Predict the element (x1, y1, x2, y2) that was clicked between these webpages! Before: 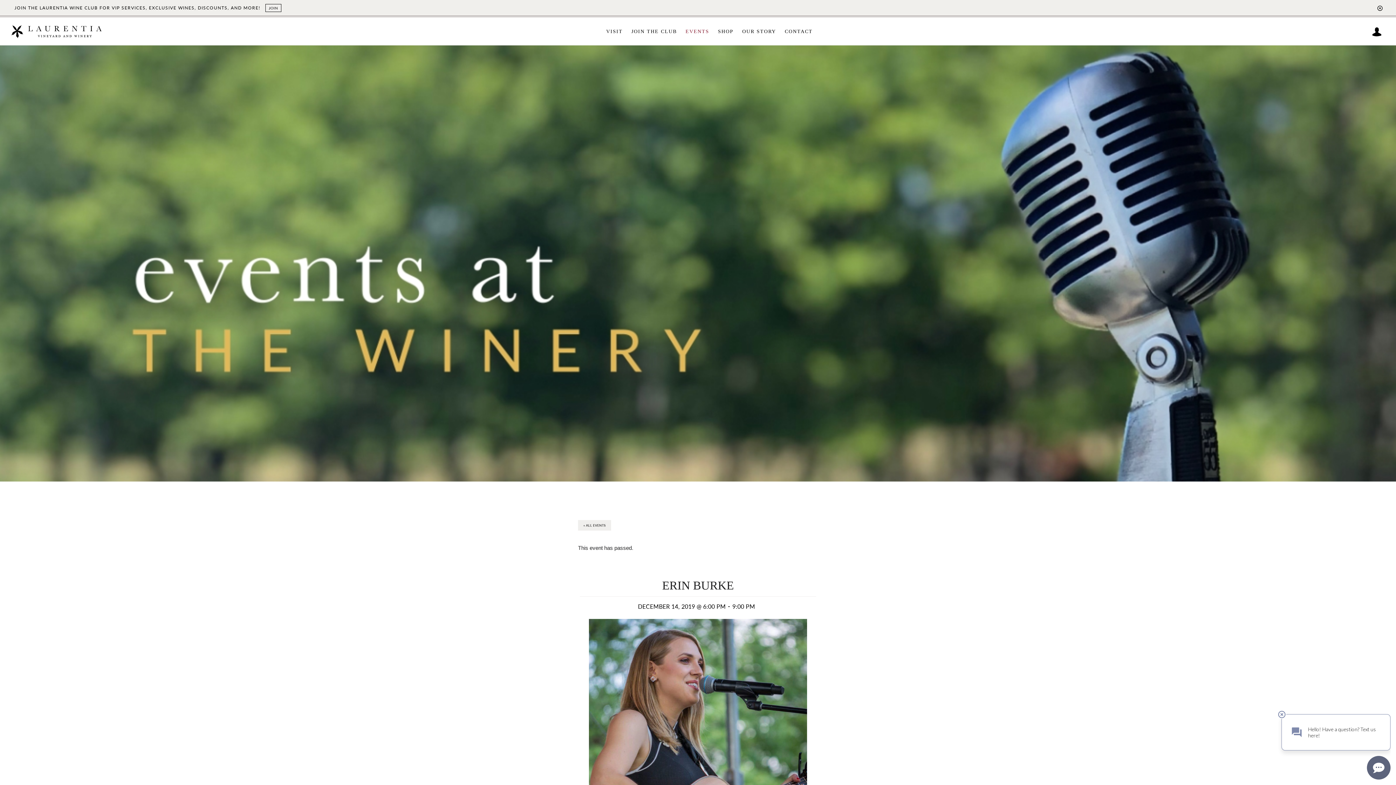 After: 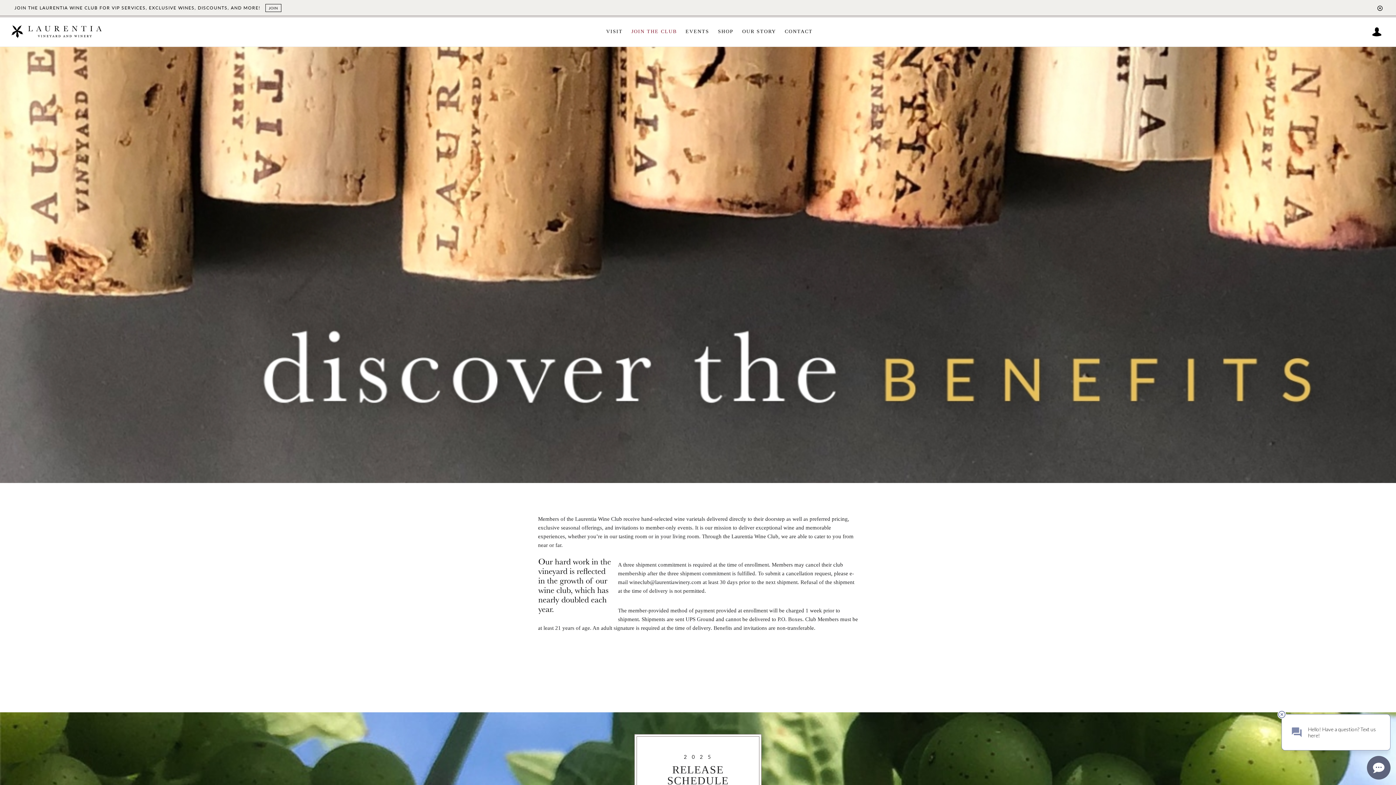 Action: bbox: (265, 4, 281, 12) label: JOIN